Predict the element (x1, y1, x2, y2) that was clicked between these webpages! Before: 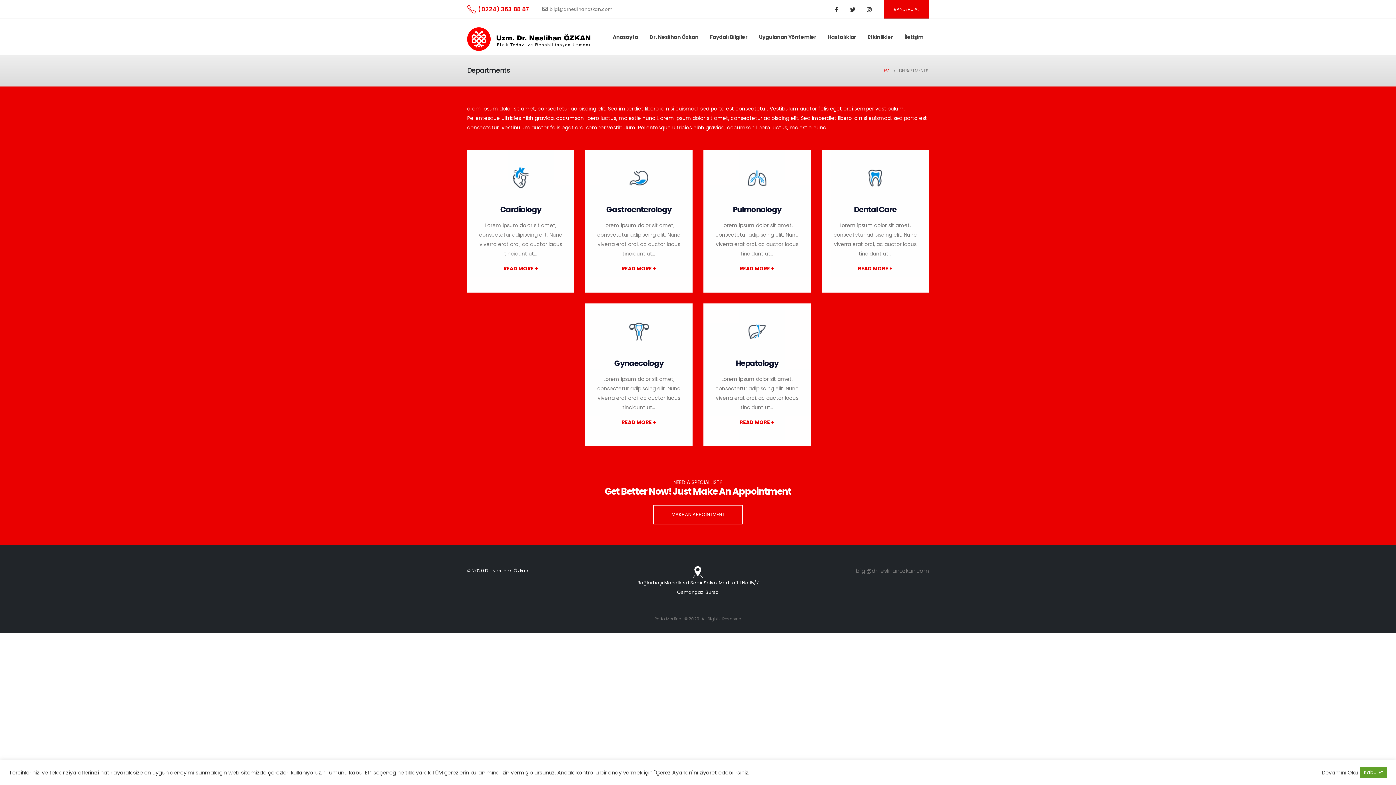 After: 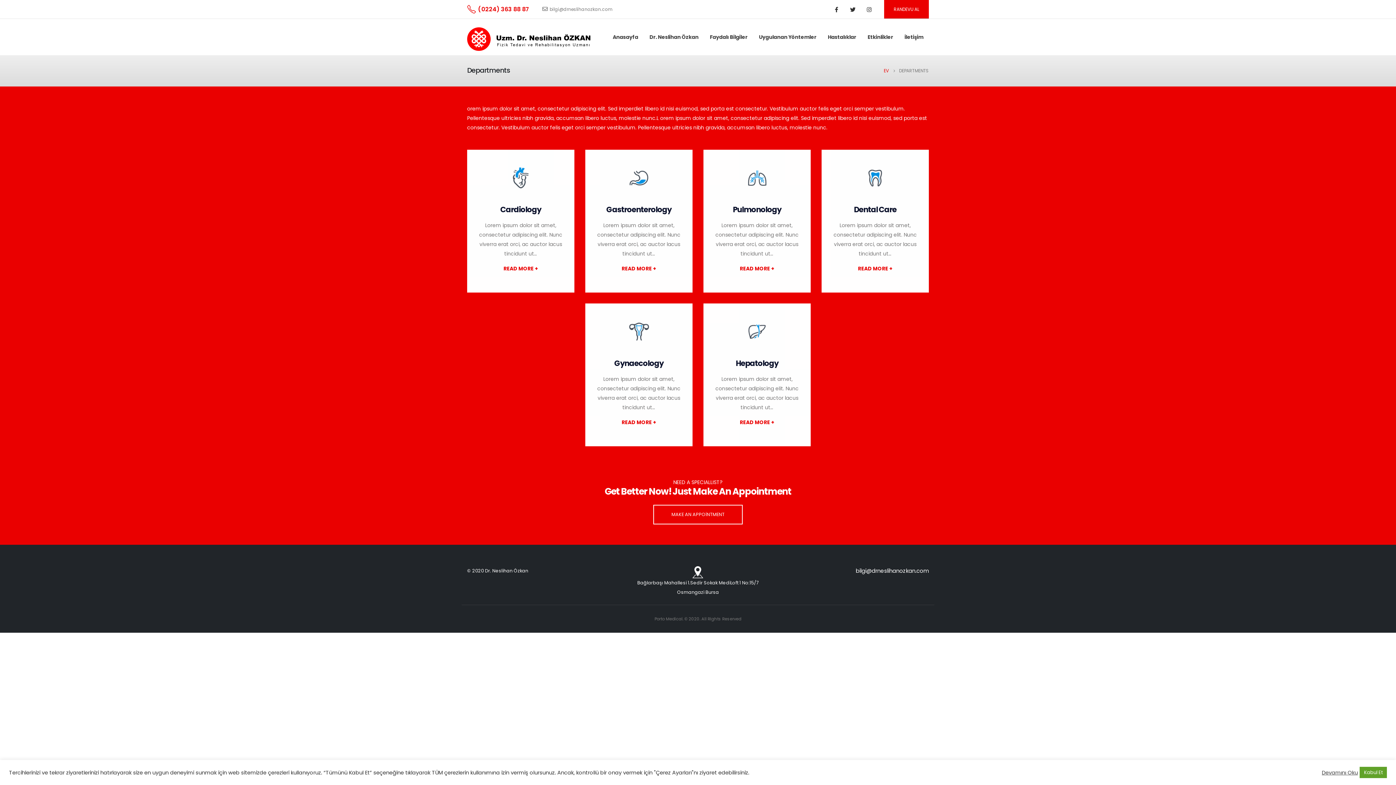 Action: bbox: (855, 568, 929, 574) label: bilgi@drneslihanozkan.com